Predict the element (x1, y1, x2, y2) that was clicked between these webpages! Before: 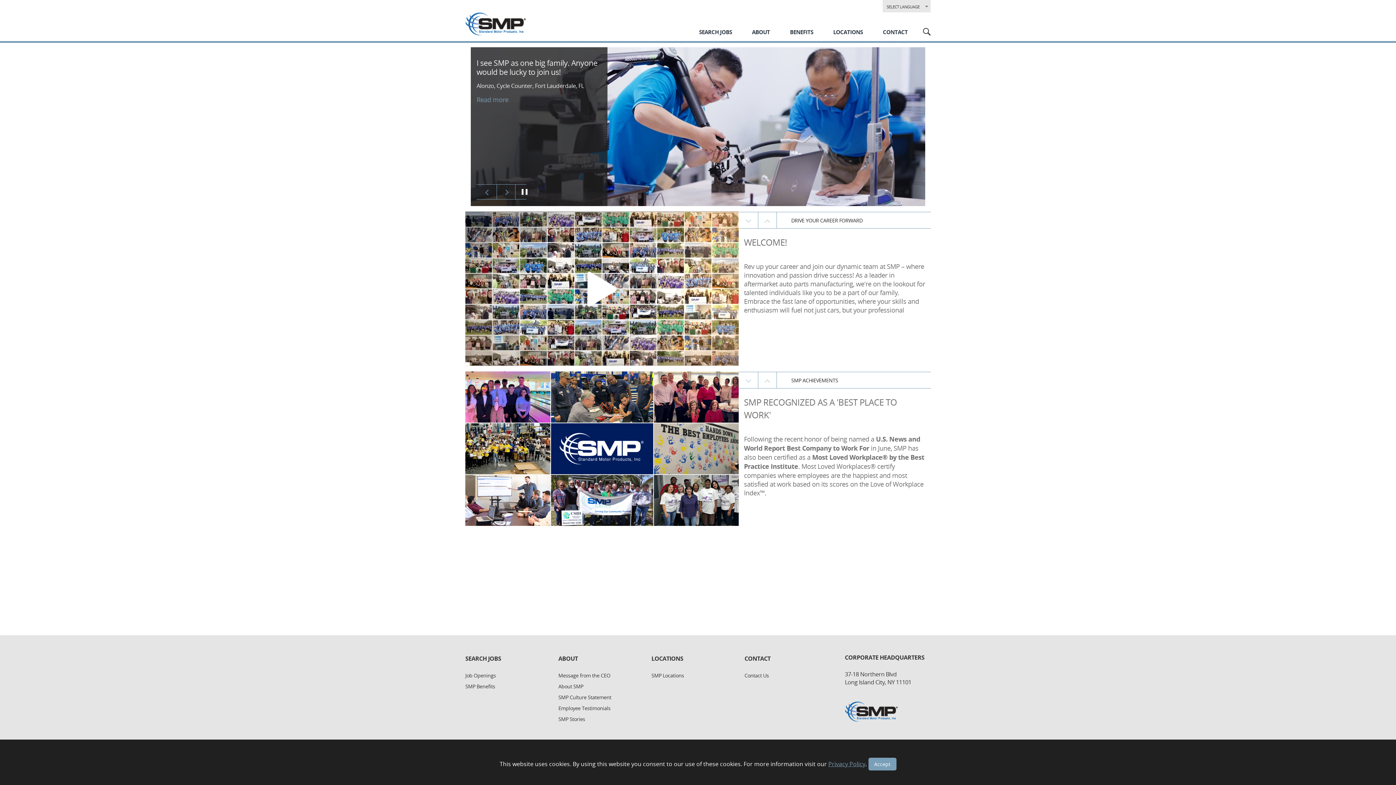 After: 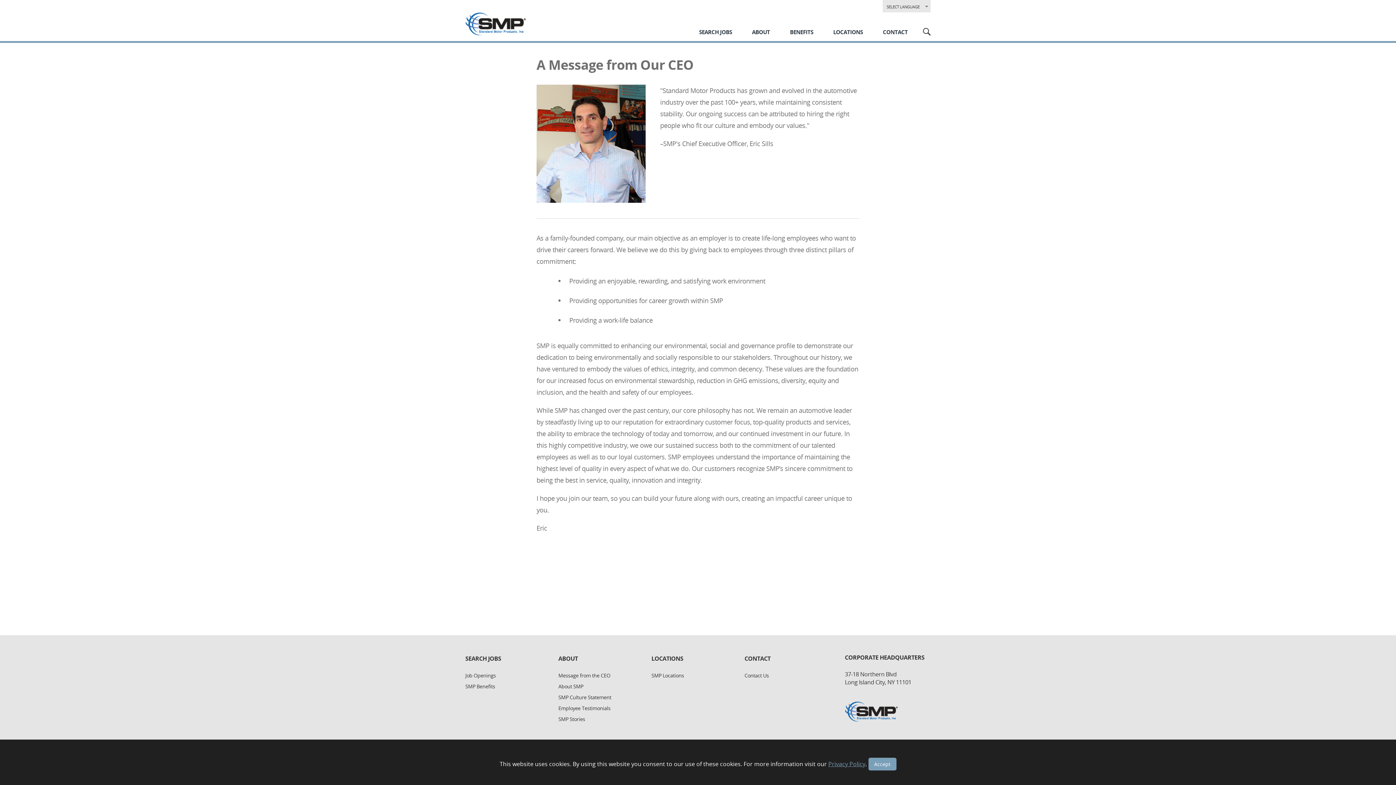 Action: bbox: (558, 672, 610, 679) label: Message from the CEO of ABOUT